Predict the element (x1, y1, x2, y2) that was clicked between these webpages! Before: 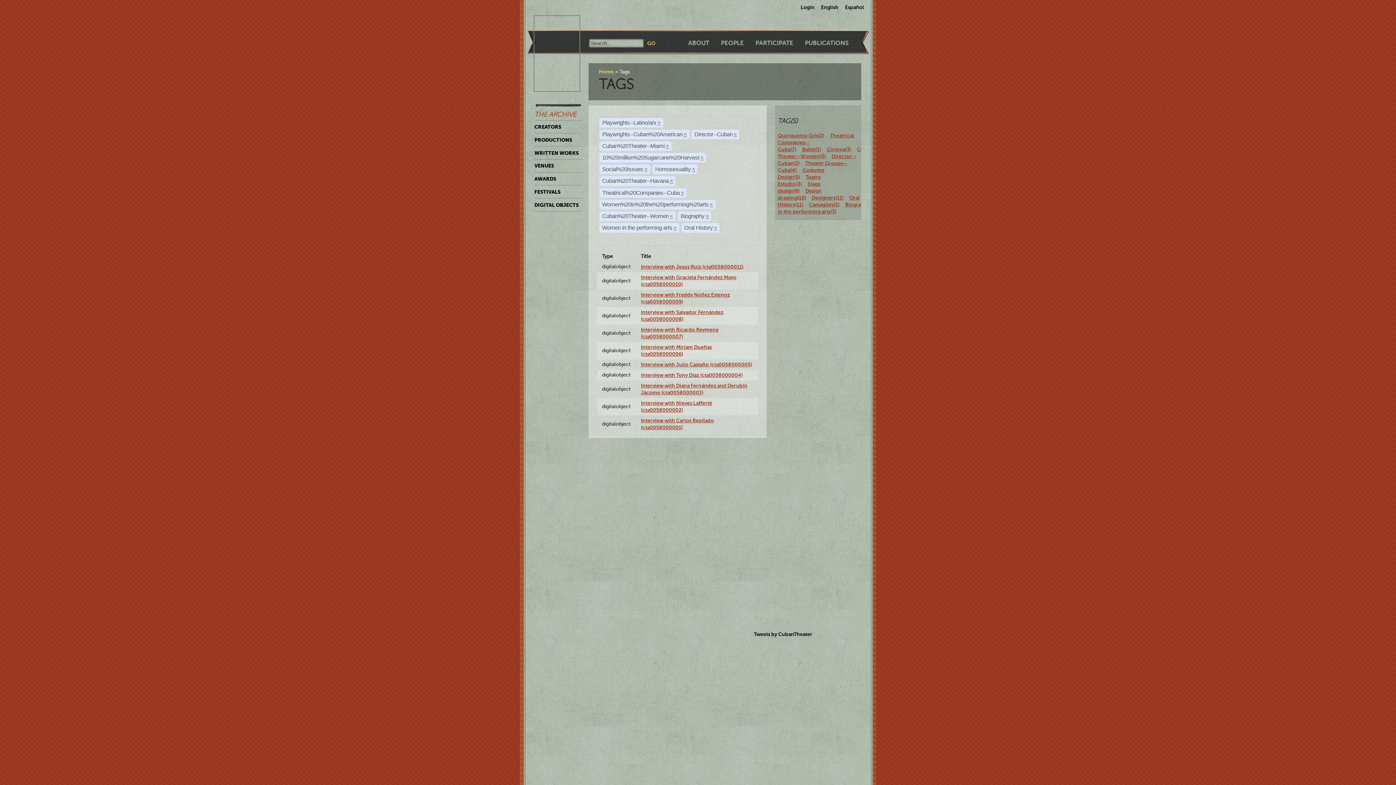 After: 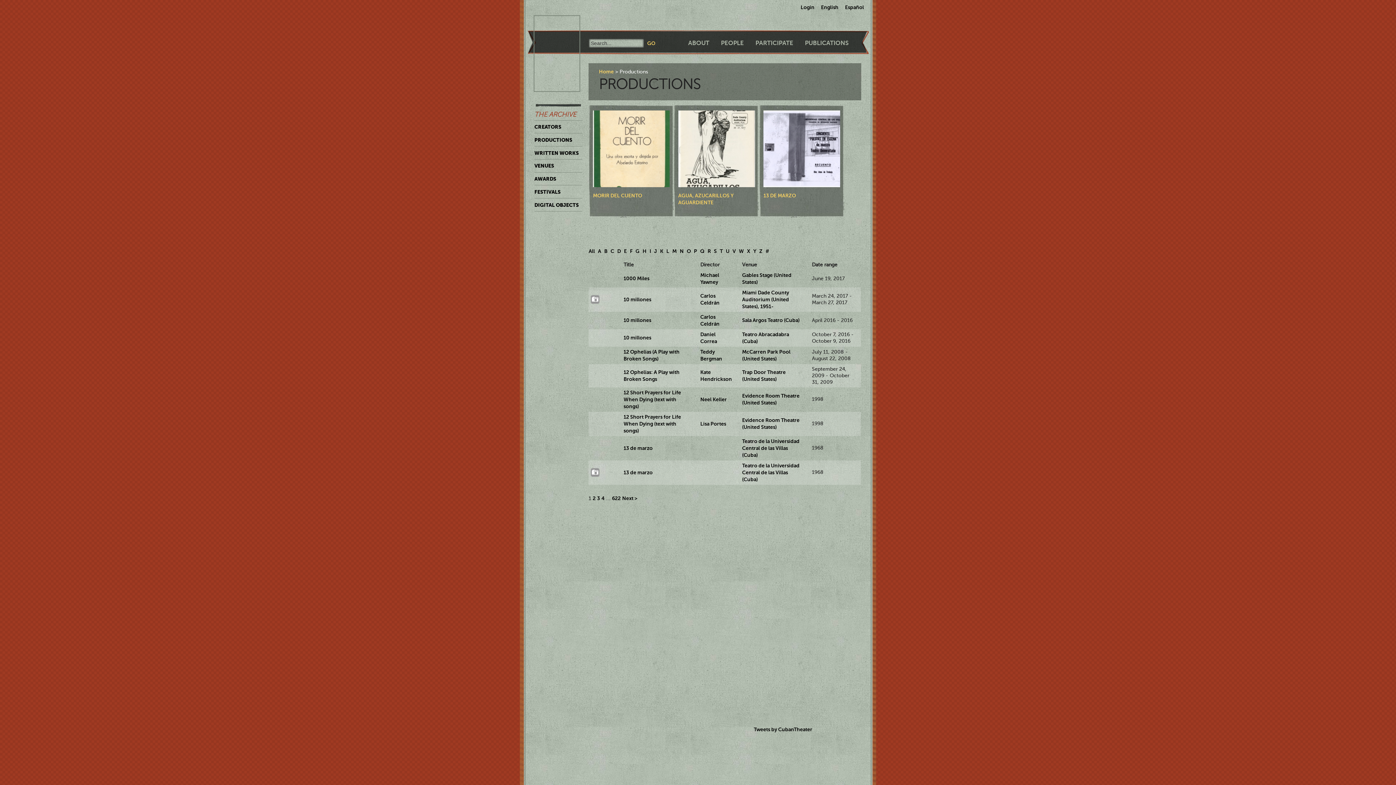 Action: bbox: (534, 133, 582, 146) label: PRODUCTIONS